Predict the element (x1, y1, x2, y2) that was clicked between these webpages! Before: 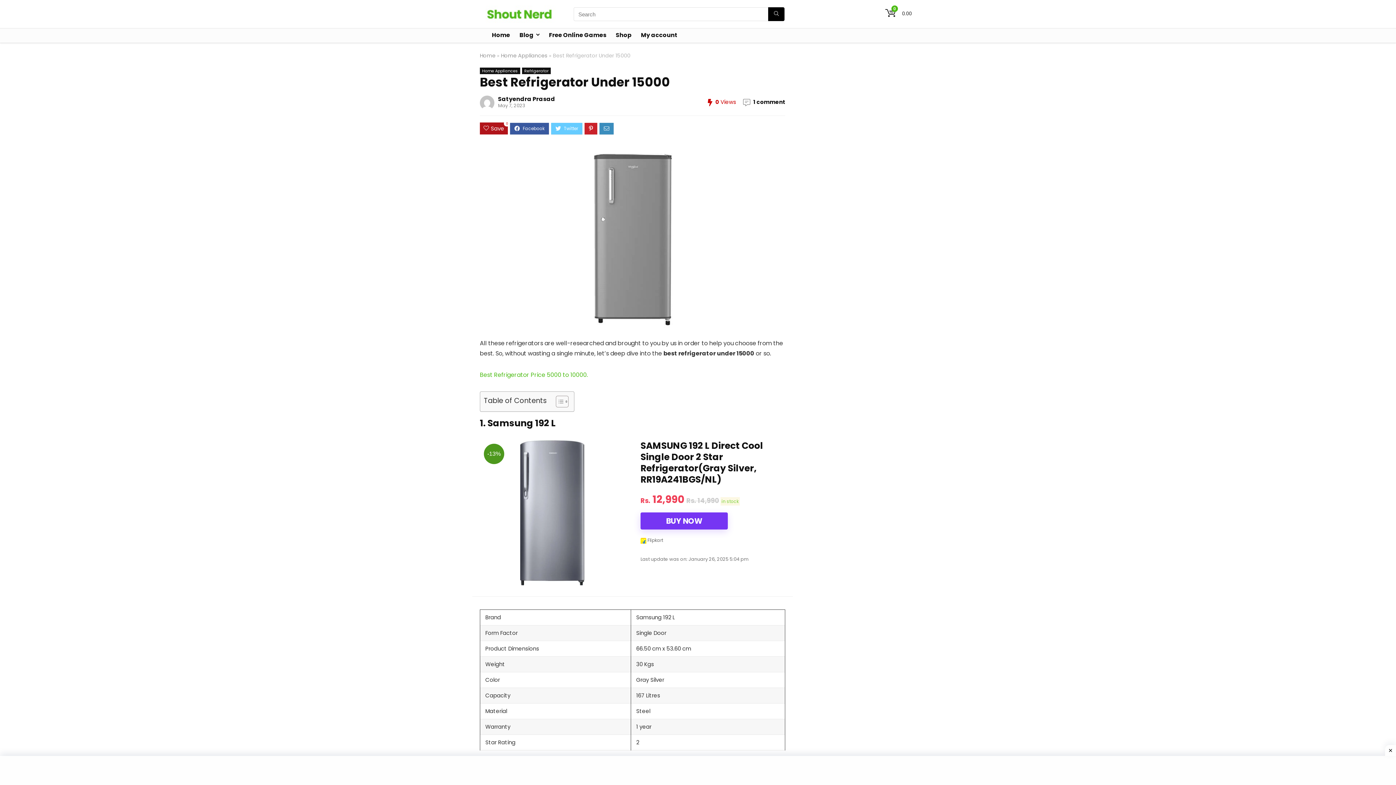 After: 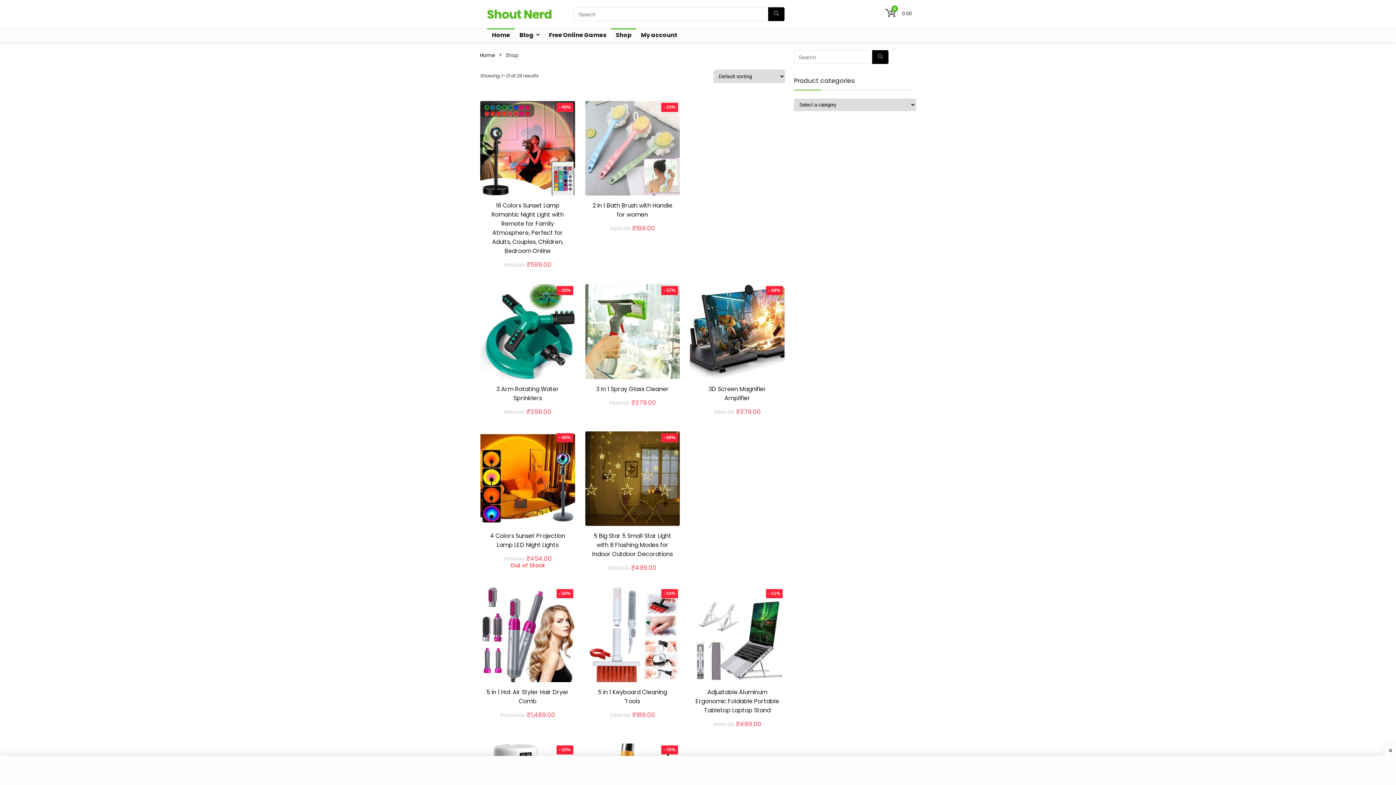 Action: bbox: (611, 28, 636, 42) label: Shop